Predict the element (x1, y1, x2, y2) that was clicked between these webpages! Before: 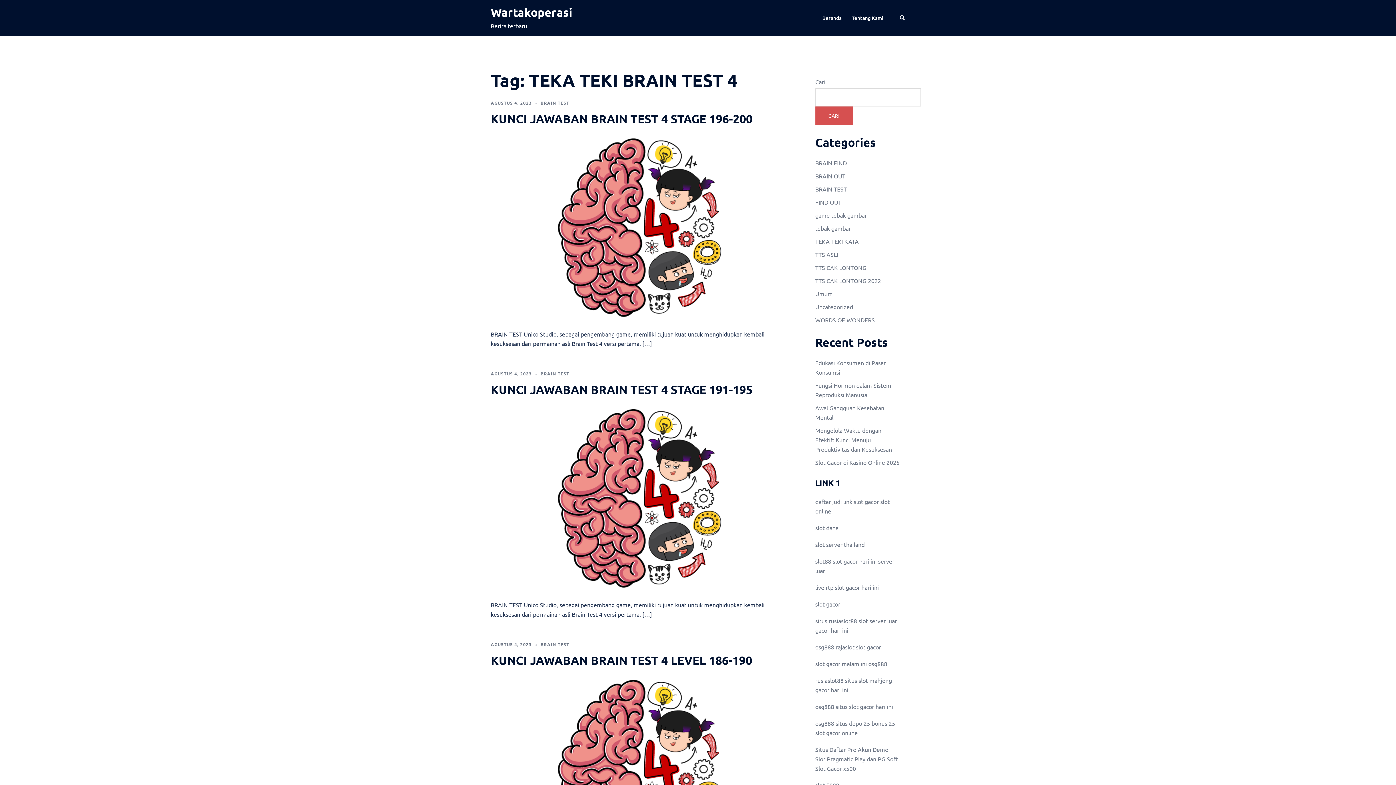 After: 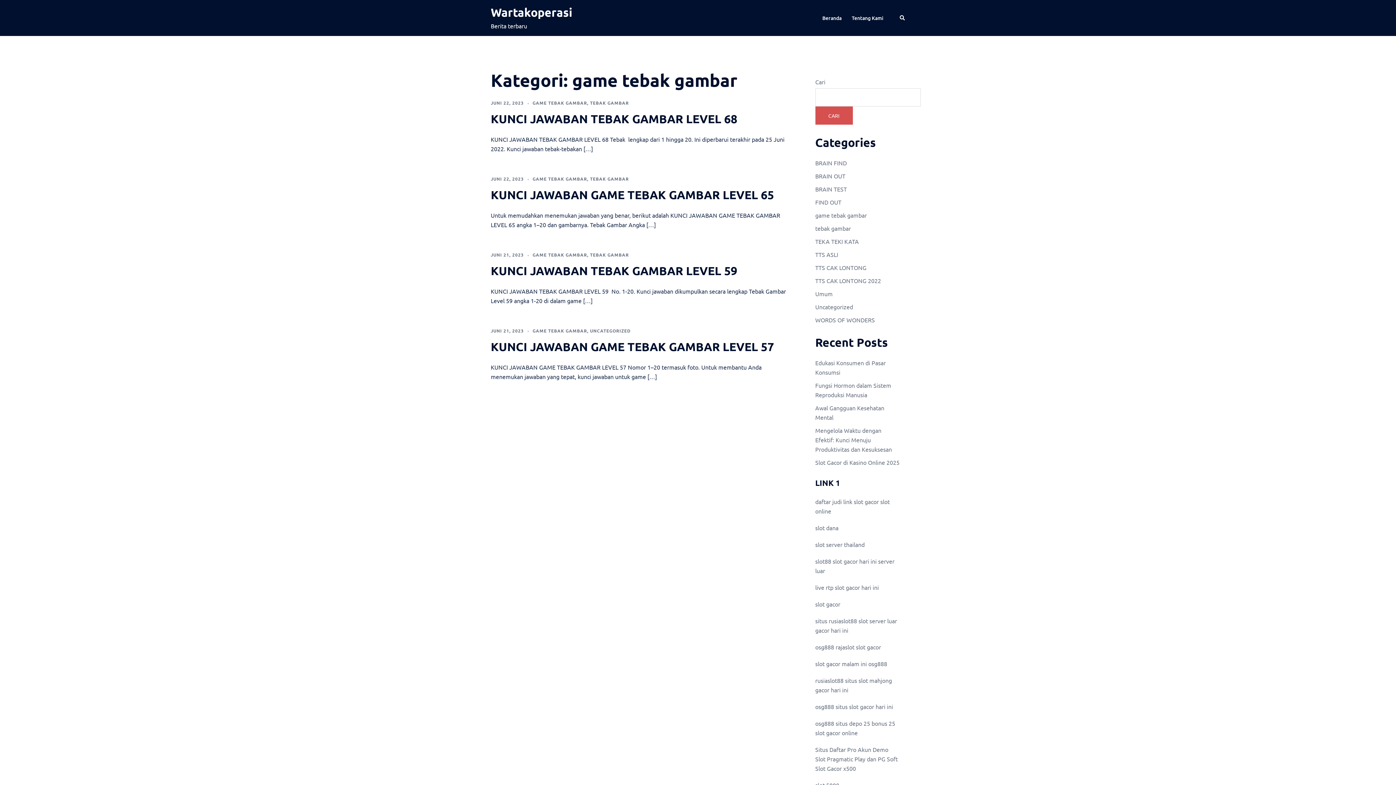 Action: bbox: (815, 211, 867, 218) label: game tebak gambar